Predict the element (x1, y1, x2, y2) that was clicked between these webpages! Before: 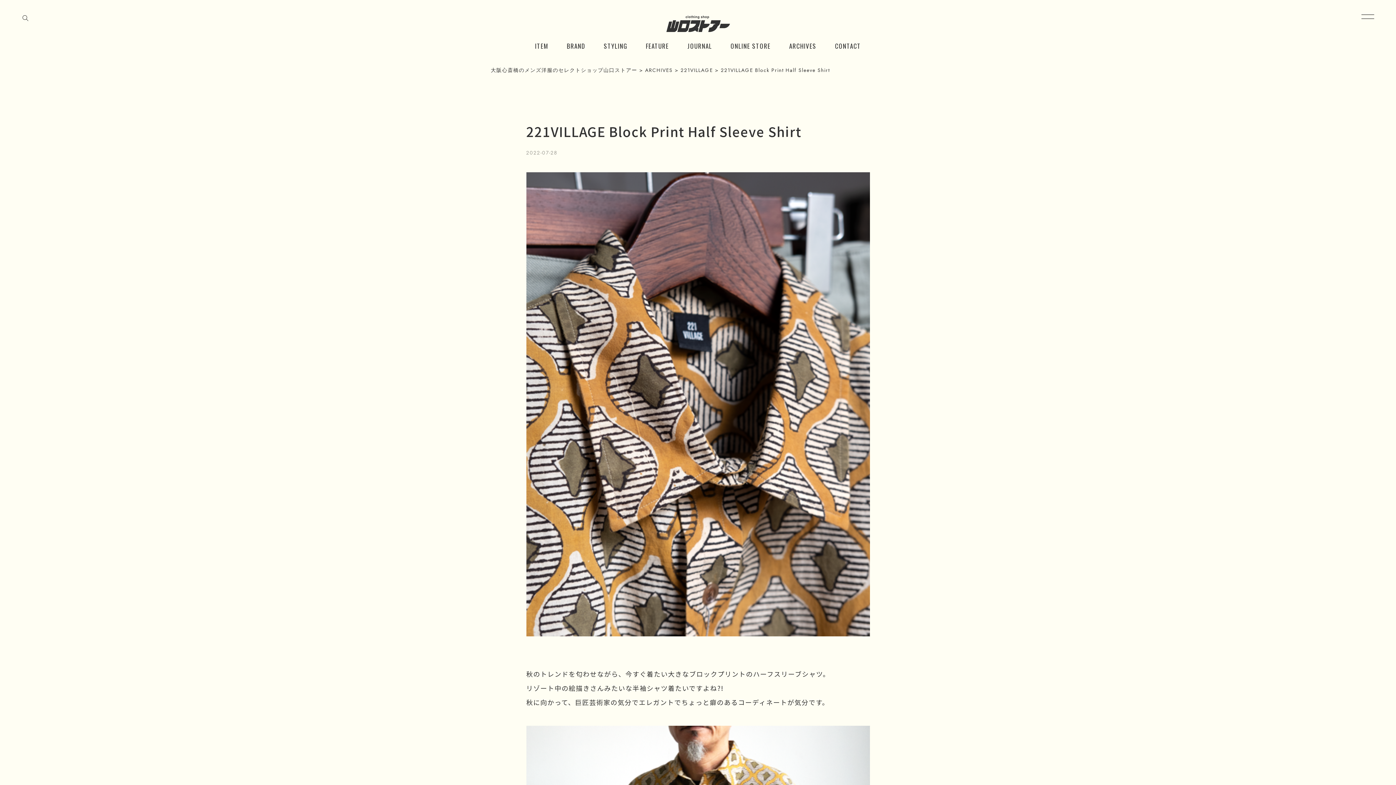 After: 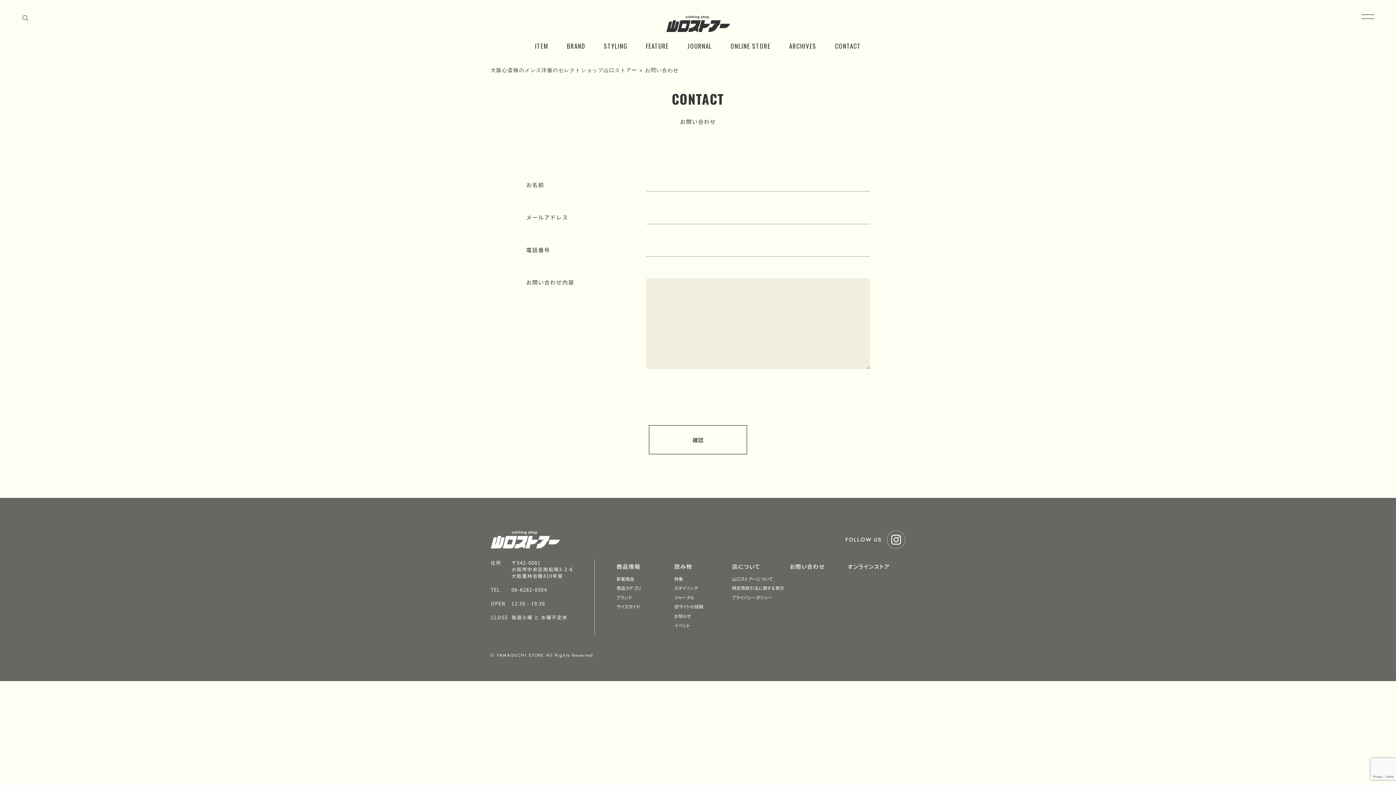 Action: bbox: (835, 41, 861, 50) label: CONTACT